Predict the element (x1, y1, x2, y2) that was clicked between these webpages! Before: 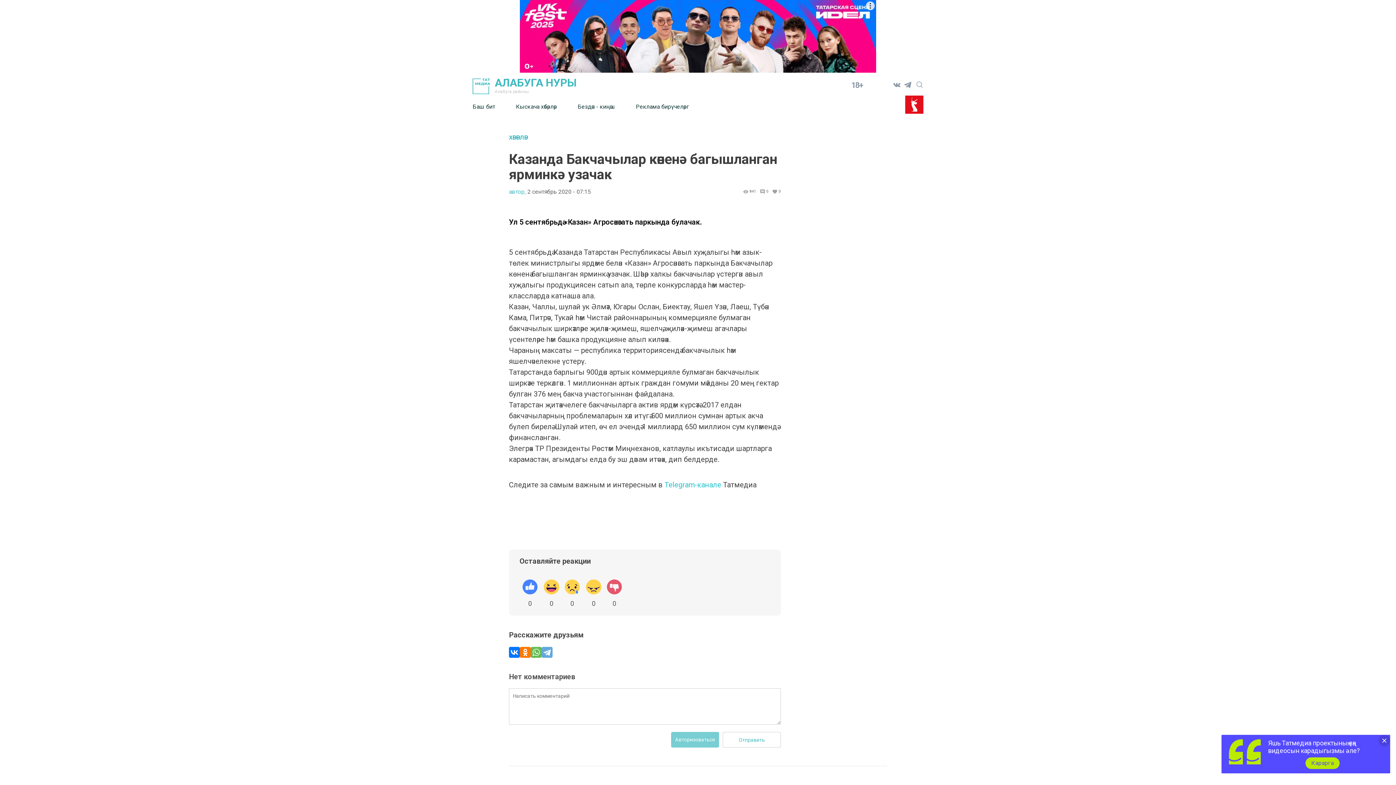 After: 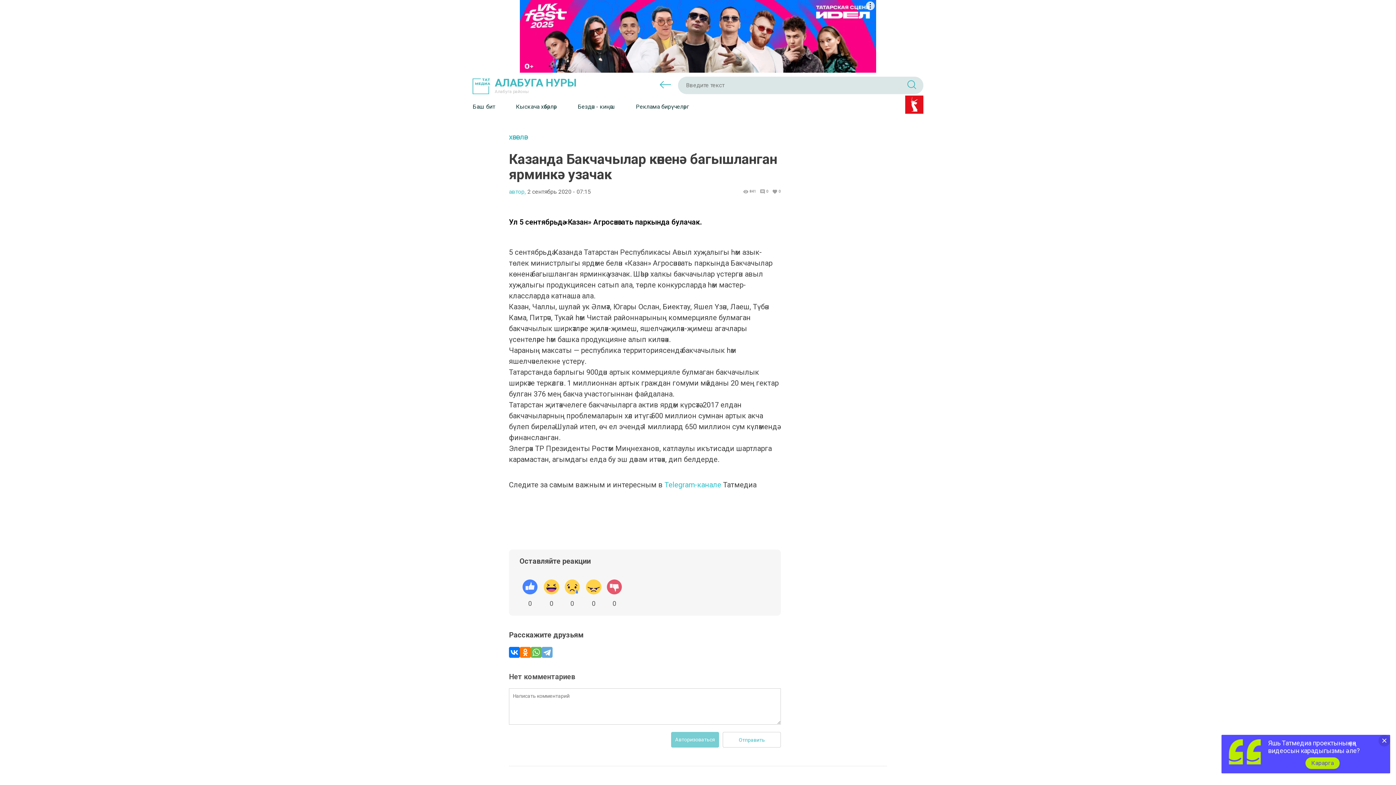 Action: bbox: (916, 79, 923, 87)